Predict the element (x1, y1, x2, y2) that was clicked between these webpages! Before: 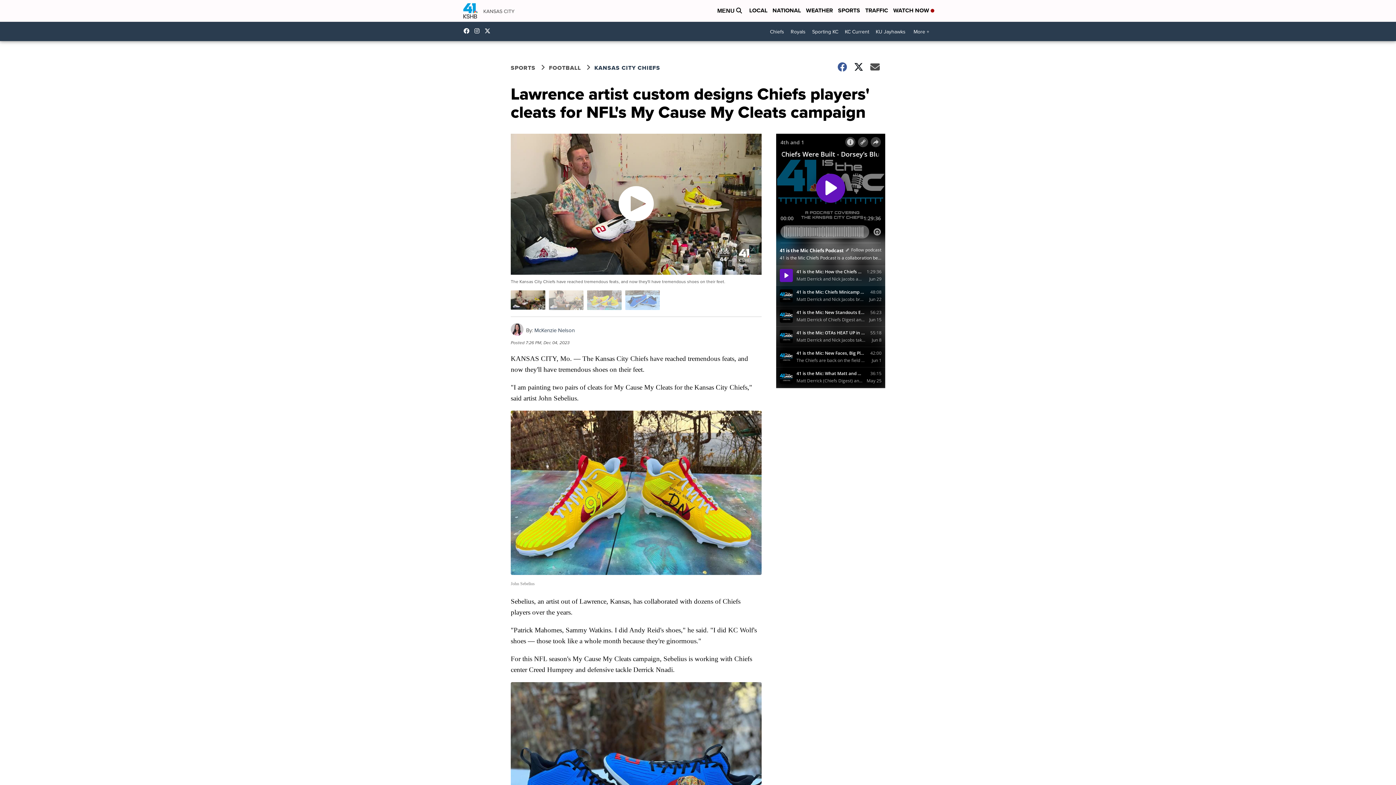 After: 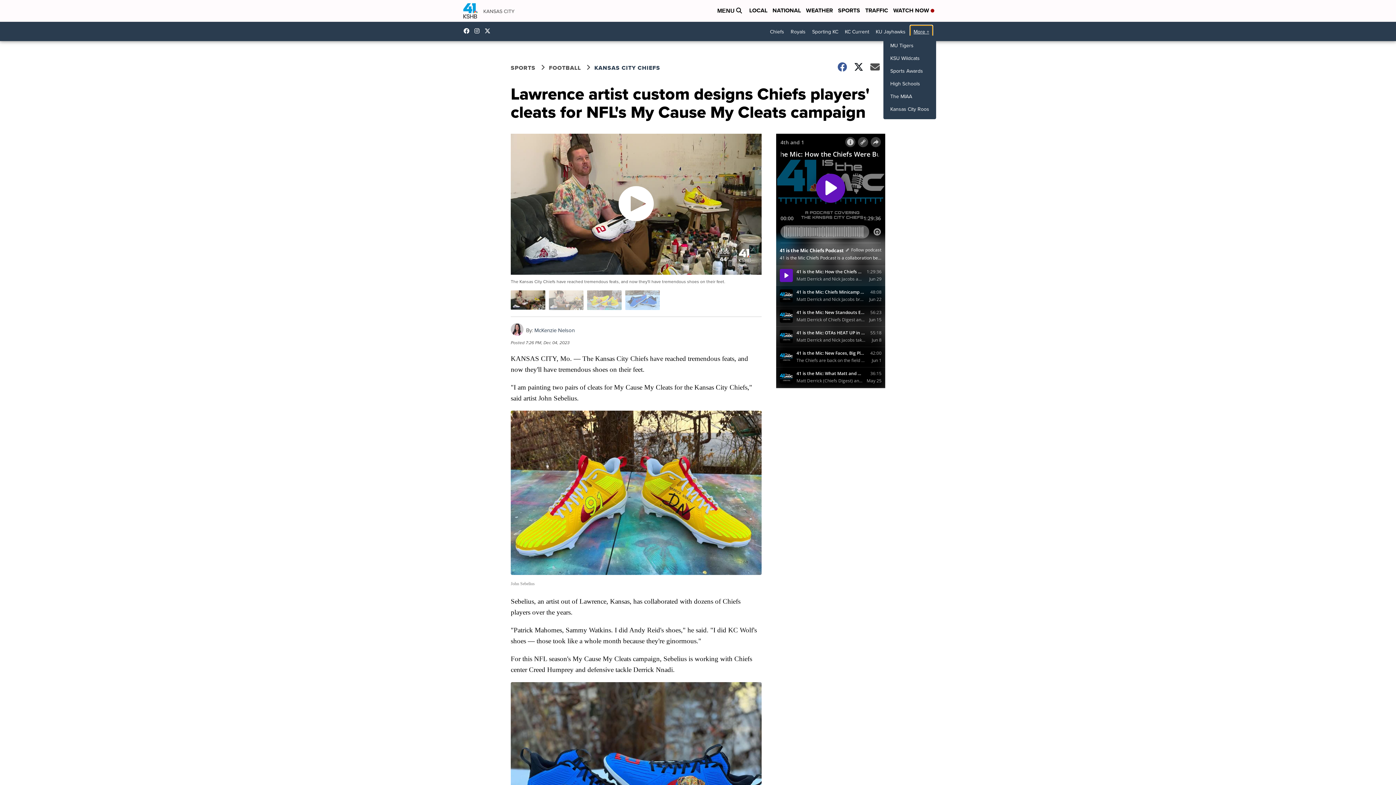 Action: label: More + bbox: (910, 25, 932, 38)